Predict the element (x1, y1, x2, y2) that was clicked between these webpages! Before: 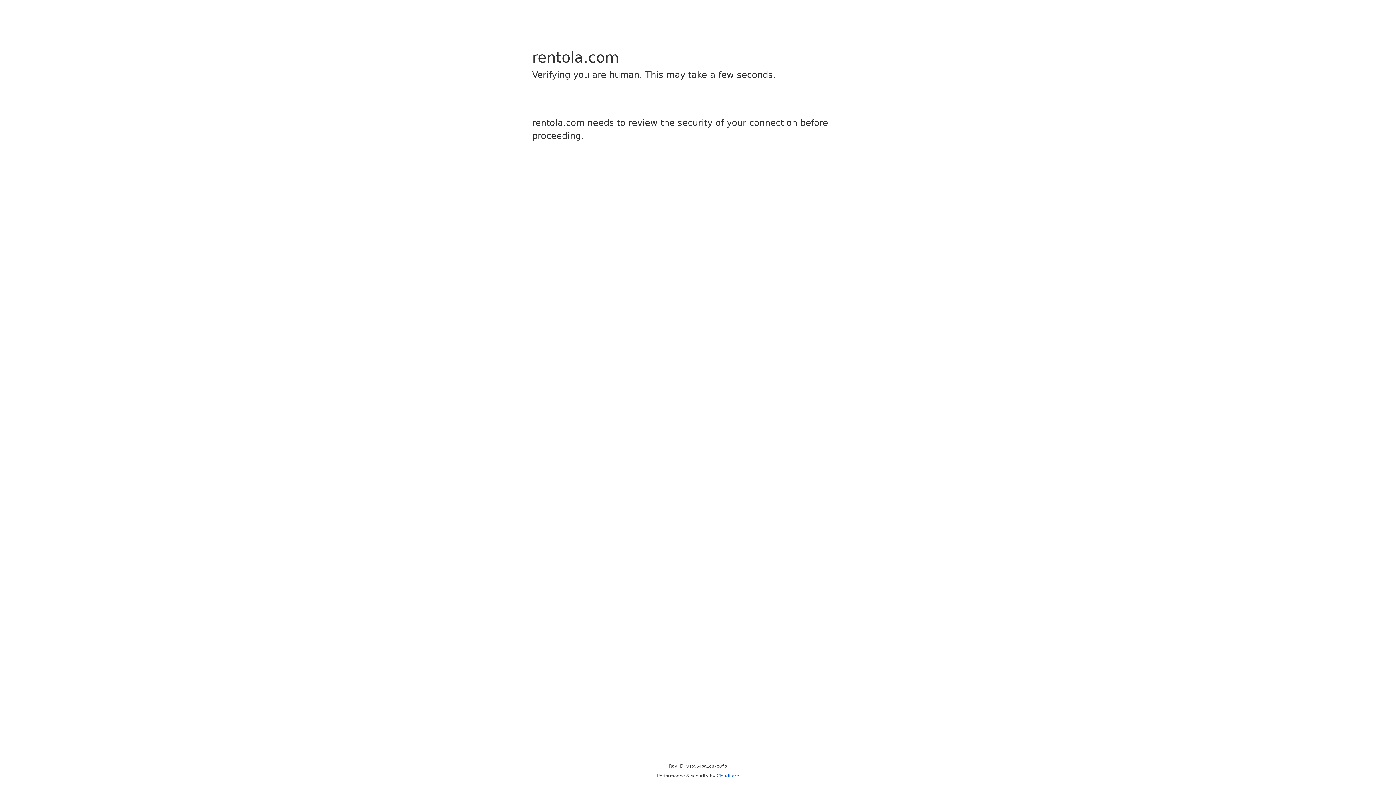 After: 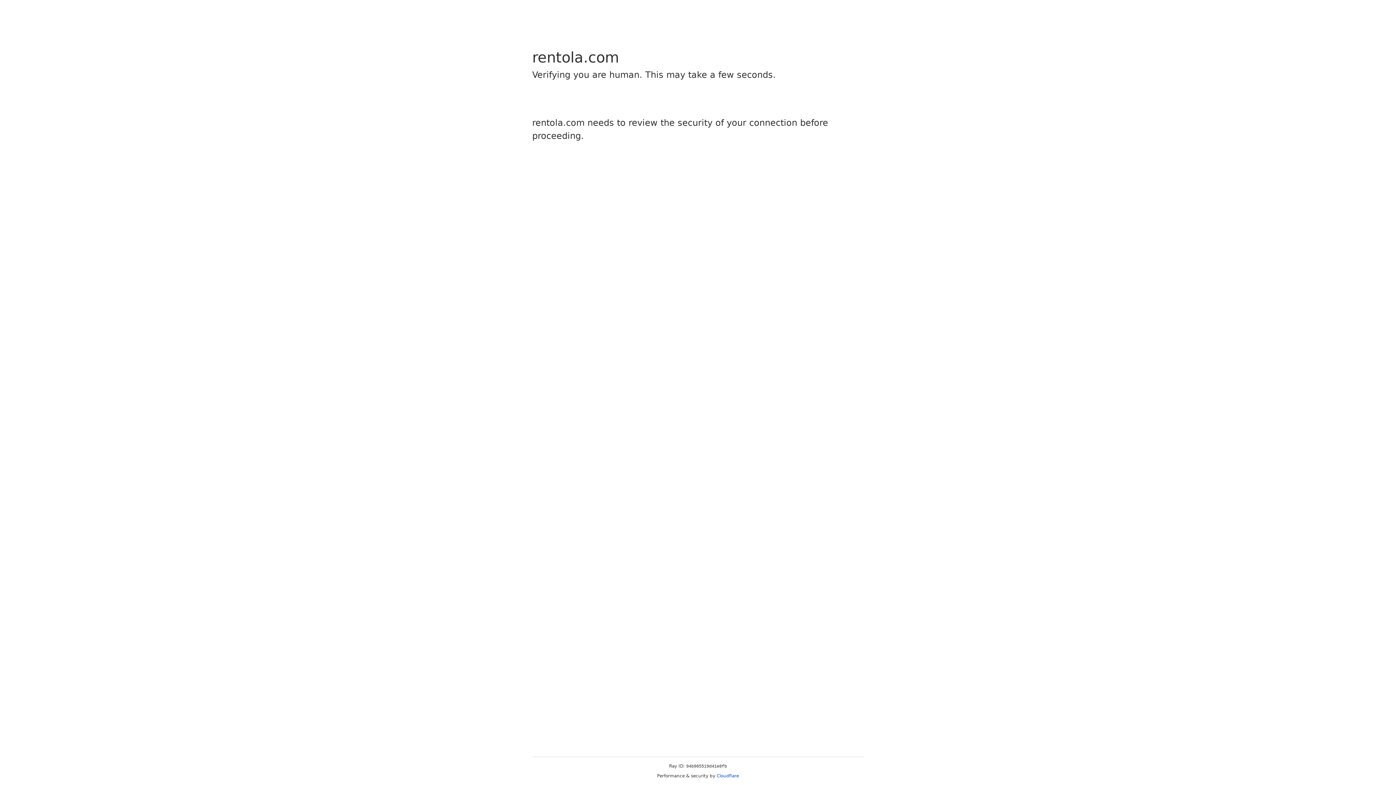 Action: label: Cloudflare bbox: (716, 773, 739, 778)